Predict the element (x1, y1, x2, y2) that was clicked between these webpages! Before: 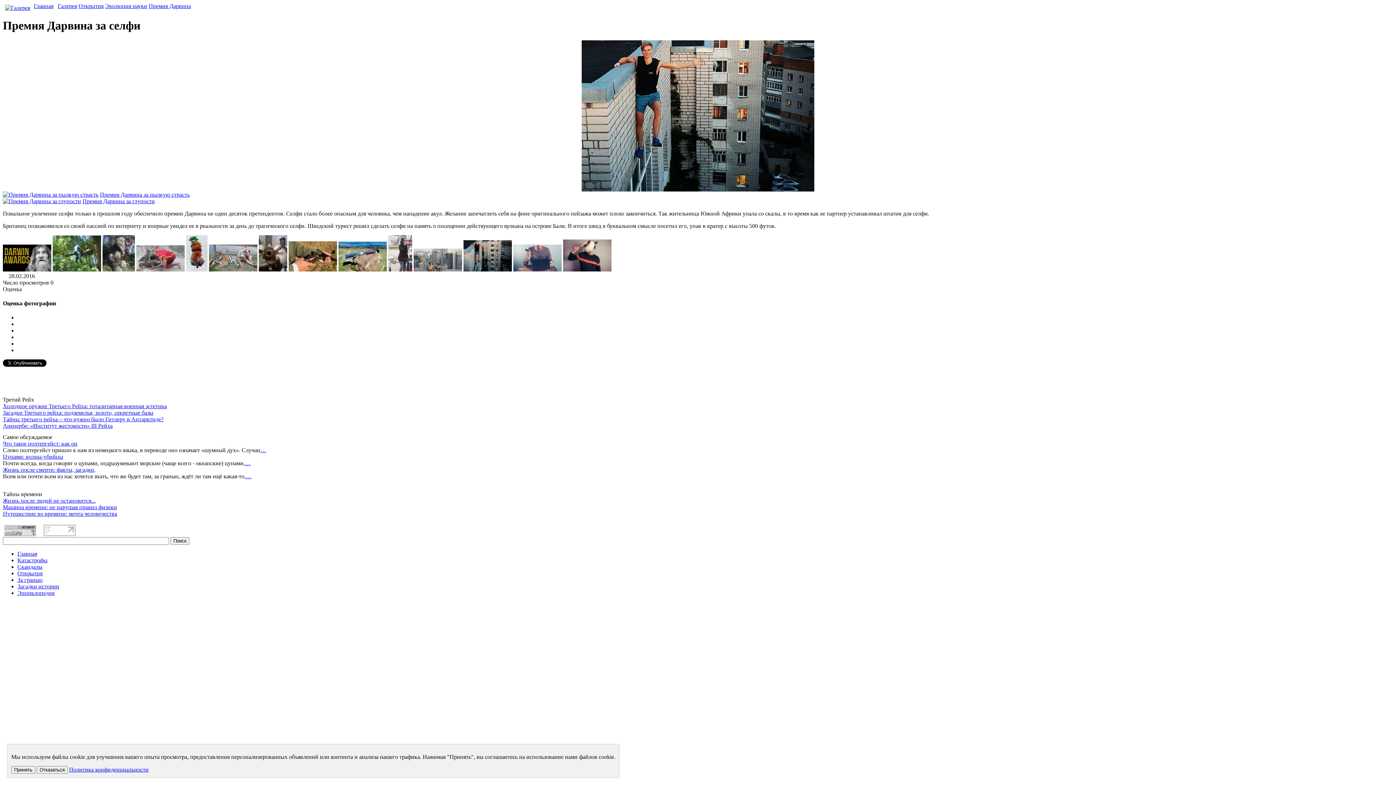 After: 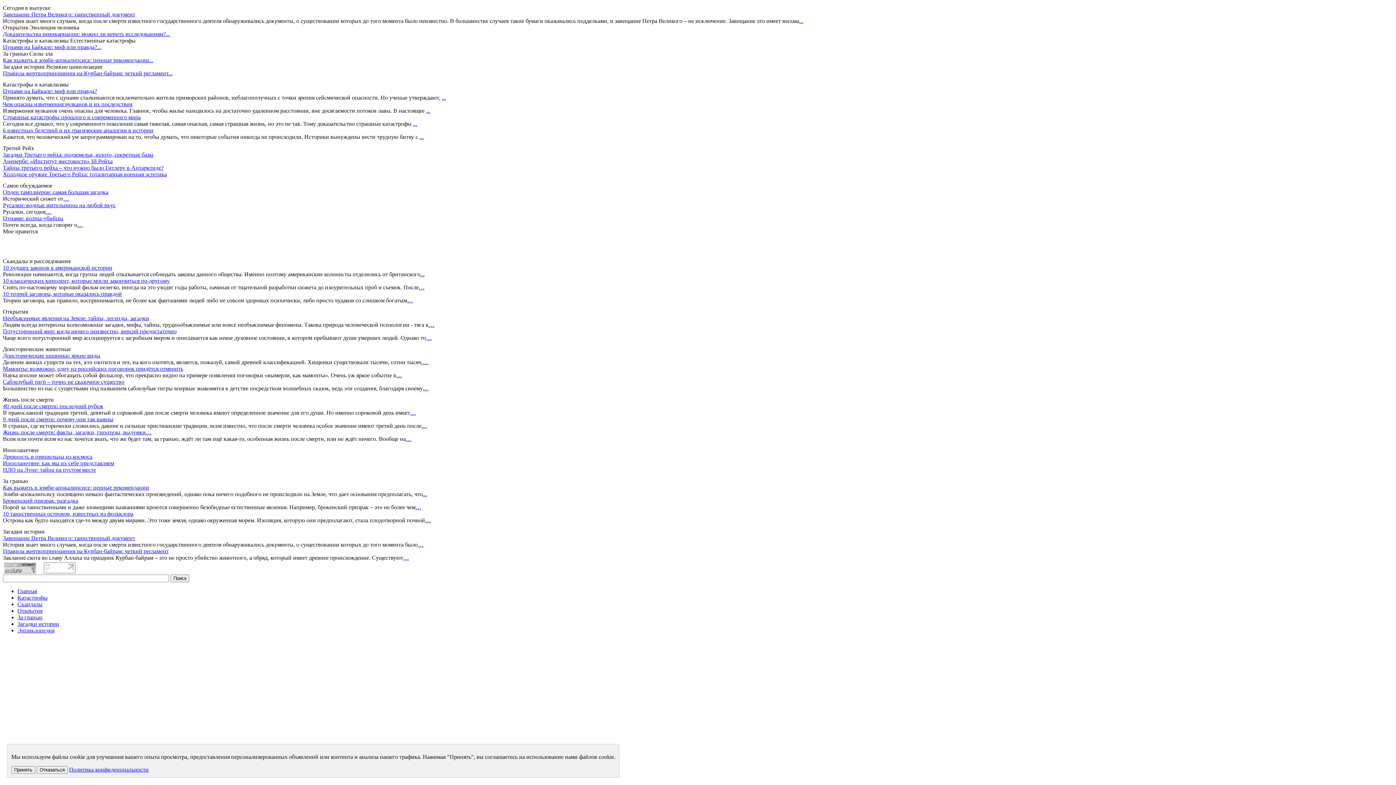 Action: label: Главная bbox: (33, 2, 53, 9)